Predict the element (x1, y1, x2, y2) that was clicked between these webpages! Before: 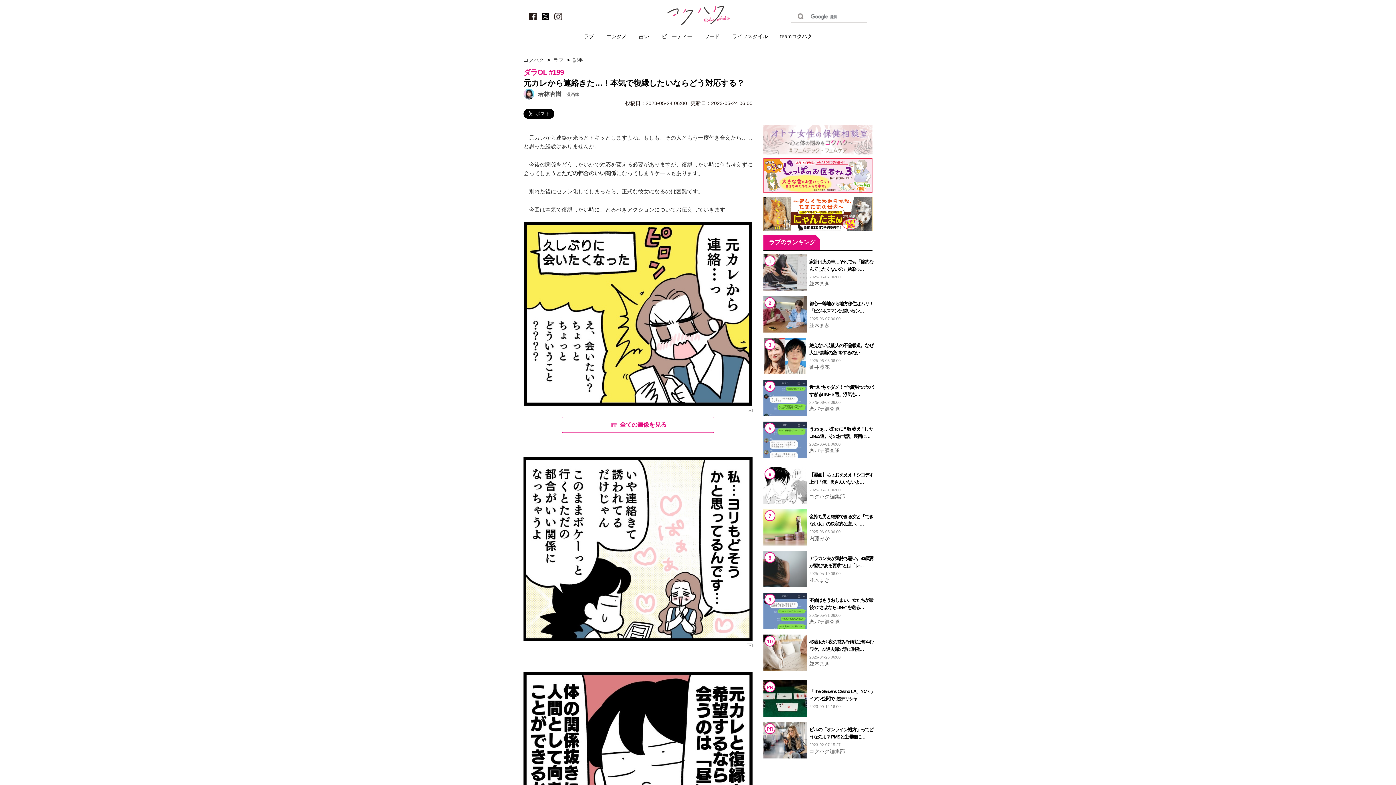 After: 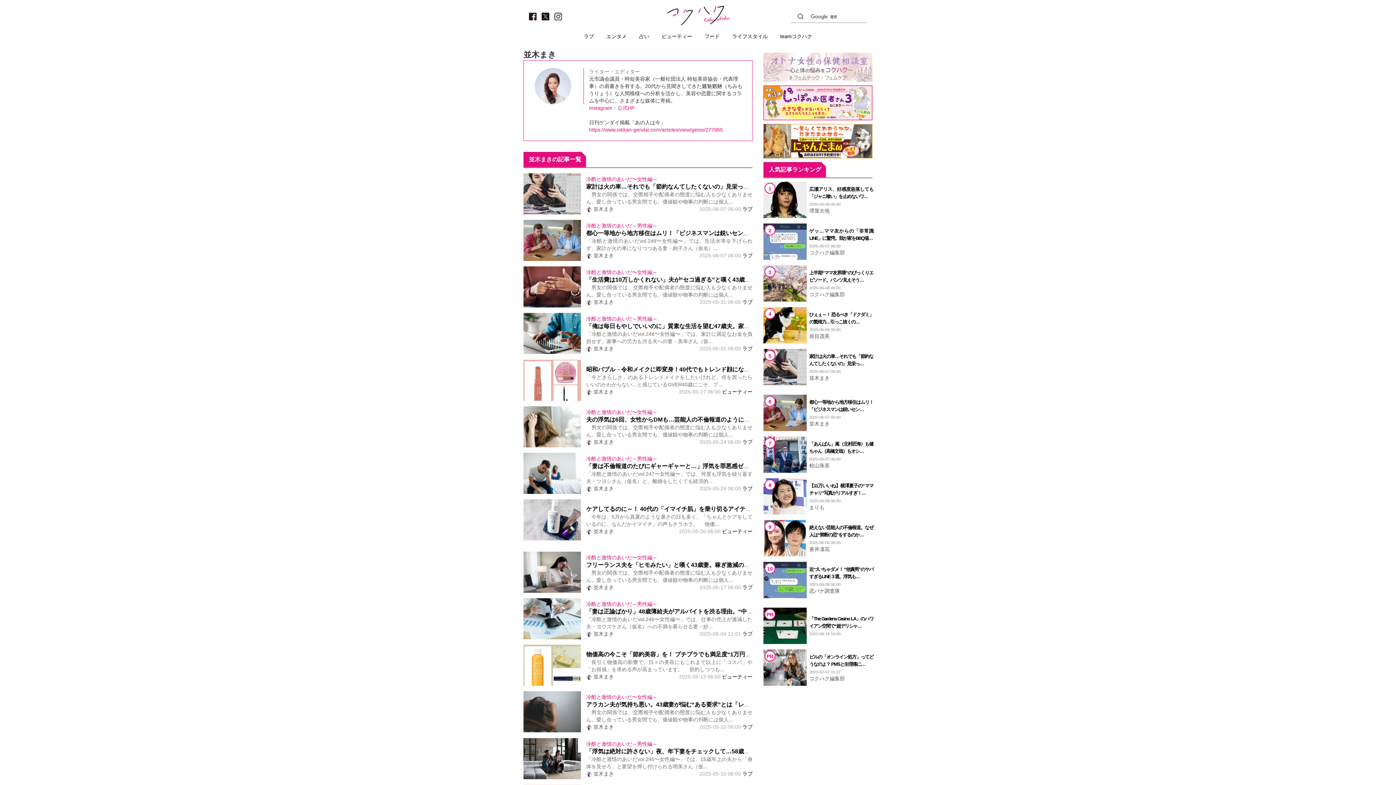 Action: label: 並木まき bbox: (809, 321, 829, 329)